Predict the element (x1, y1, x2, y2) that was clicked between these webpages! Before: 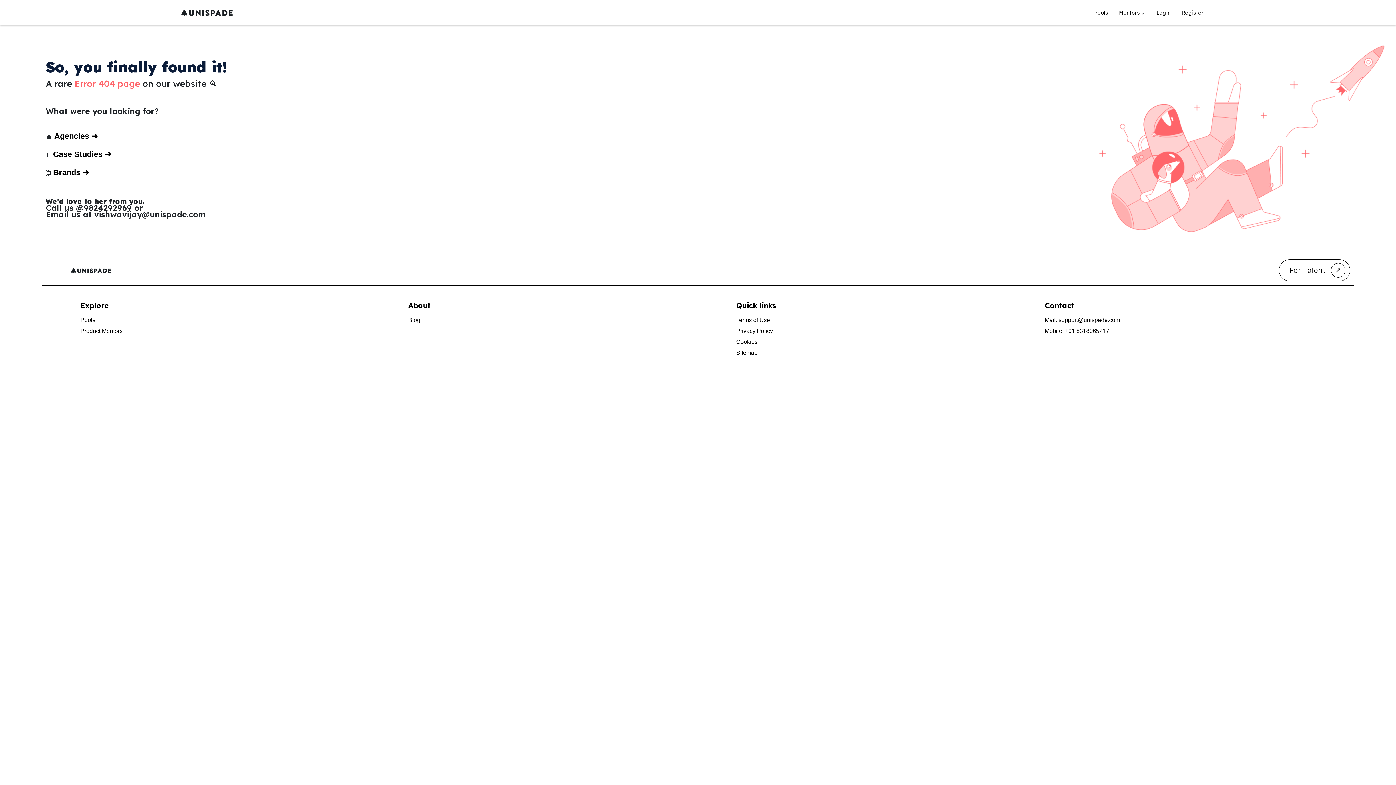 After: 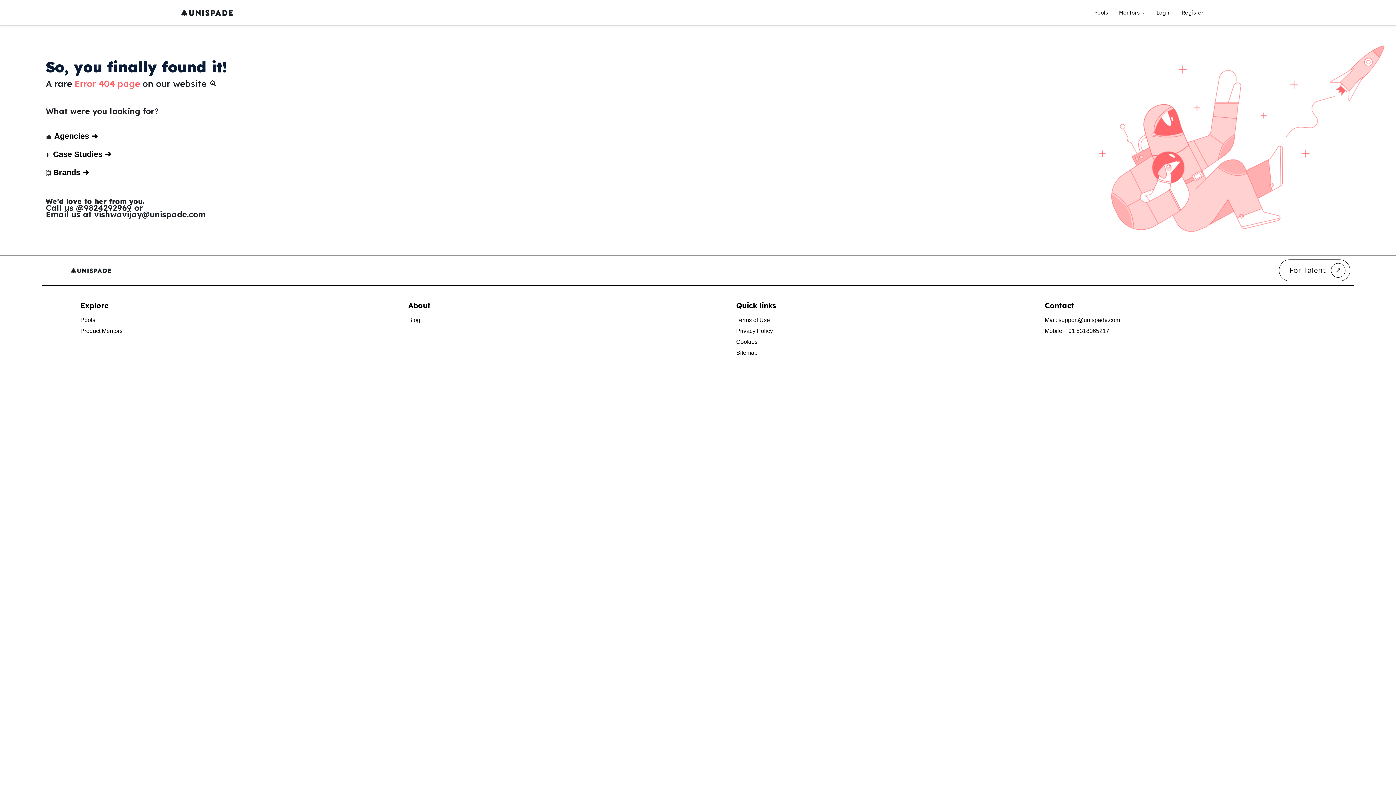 Action: bbox: (80, 325, 366, 336) label: Product Mentors